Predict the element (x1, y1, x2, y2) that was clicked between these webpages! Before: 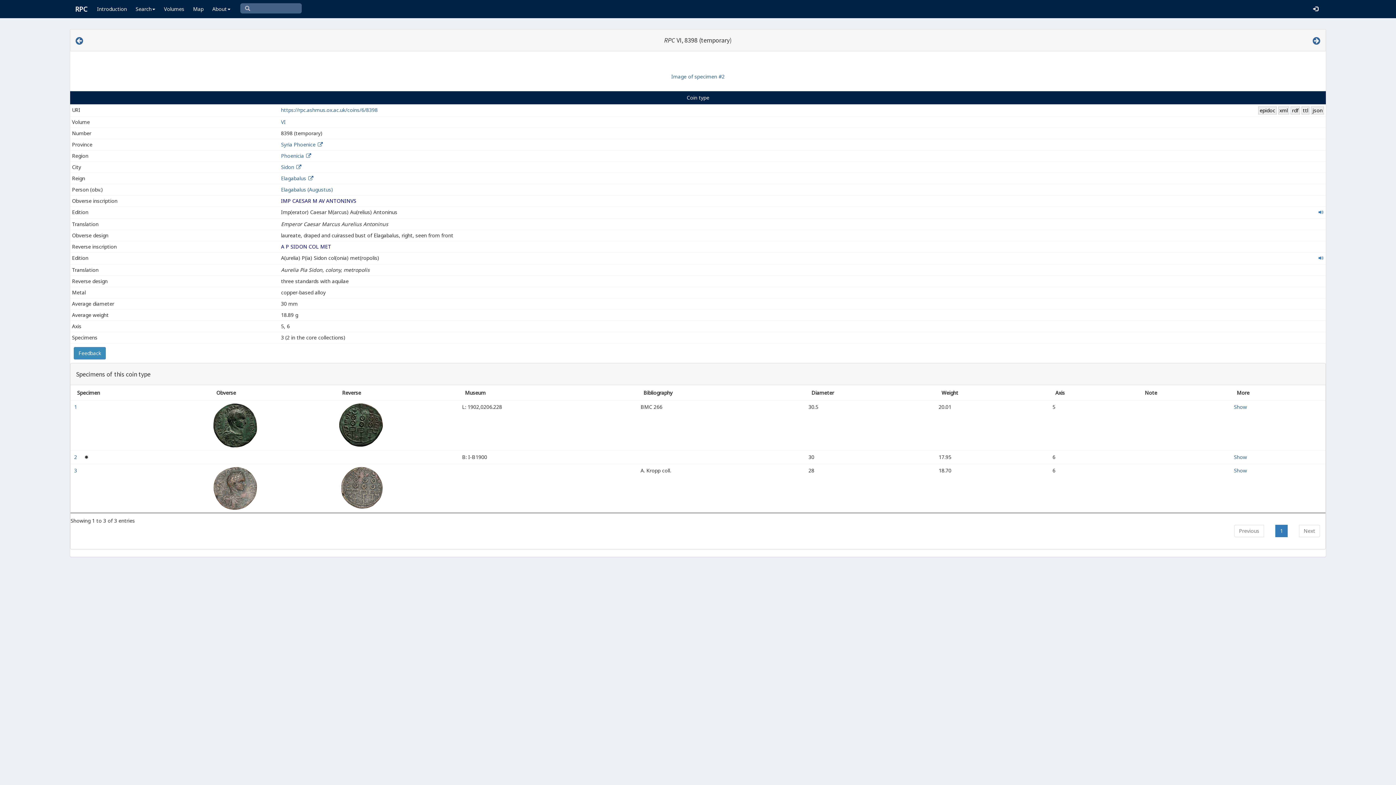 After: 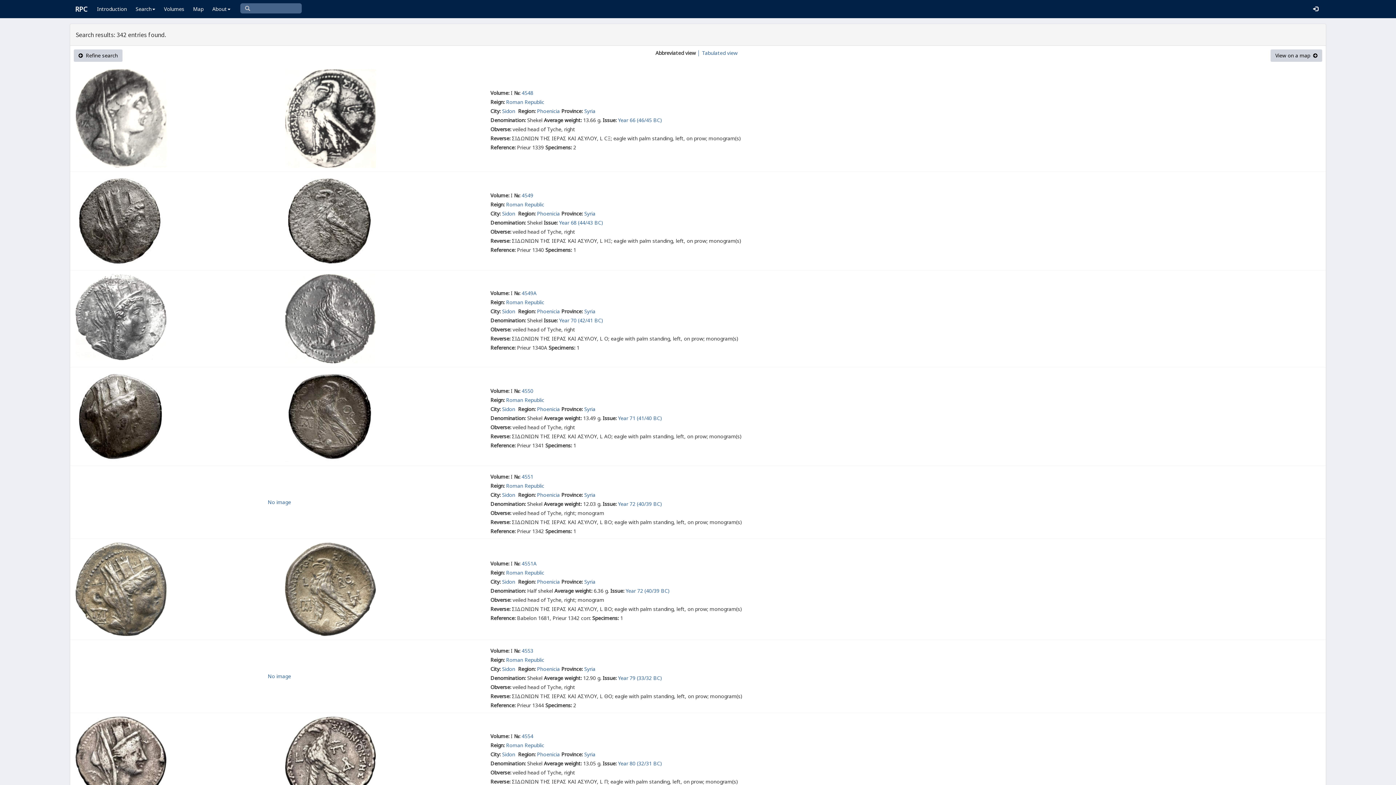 Action: label: Sidon bbox: (281, 163, 294, 170)